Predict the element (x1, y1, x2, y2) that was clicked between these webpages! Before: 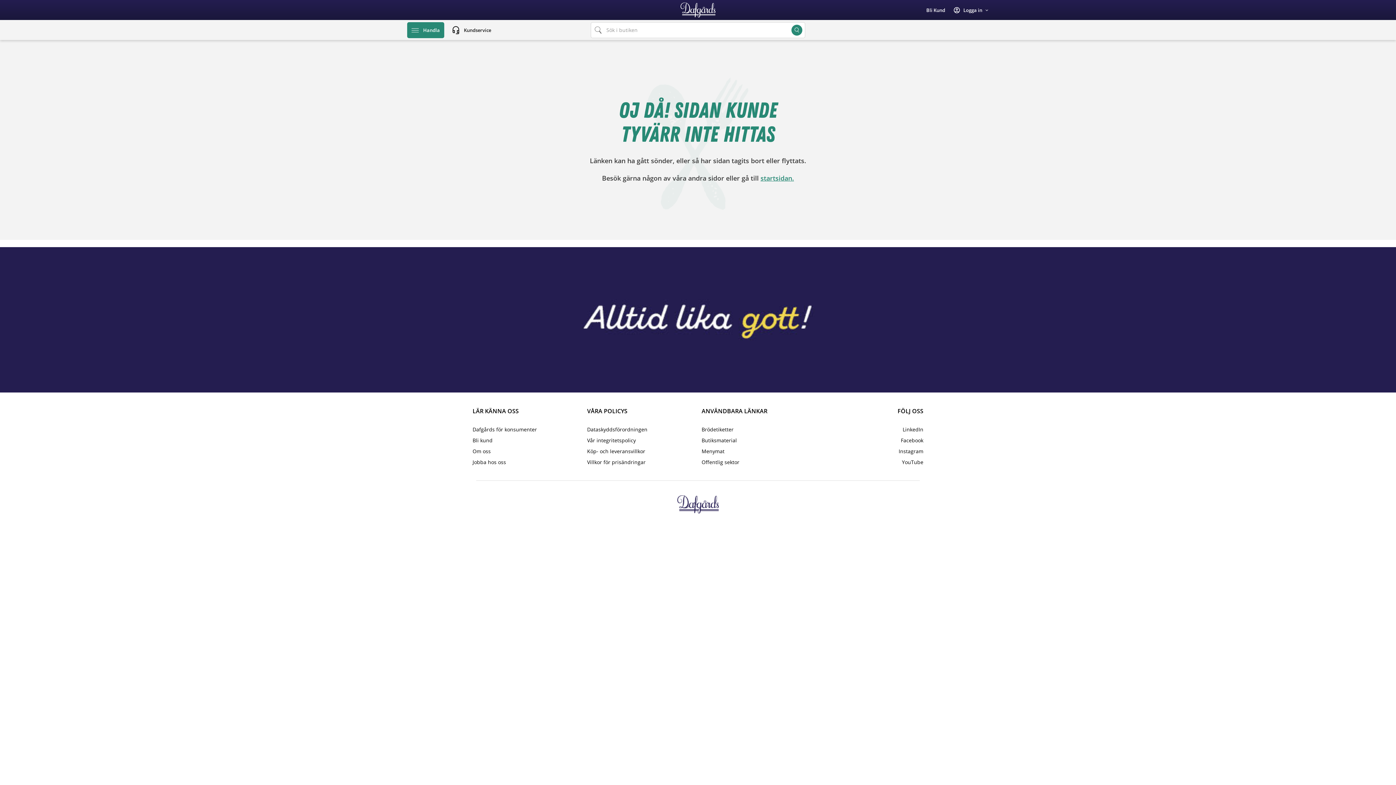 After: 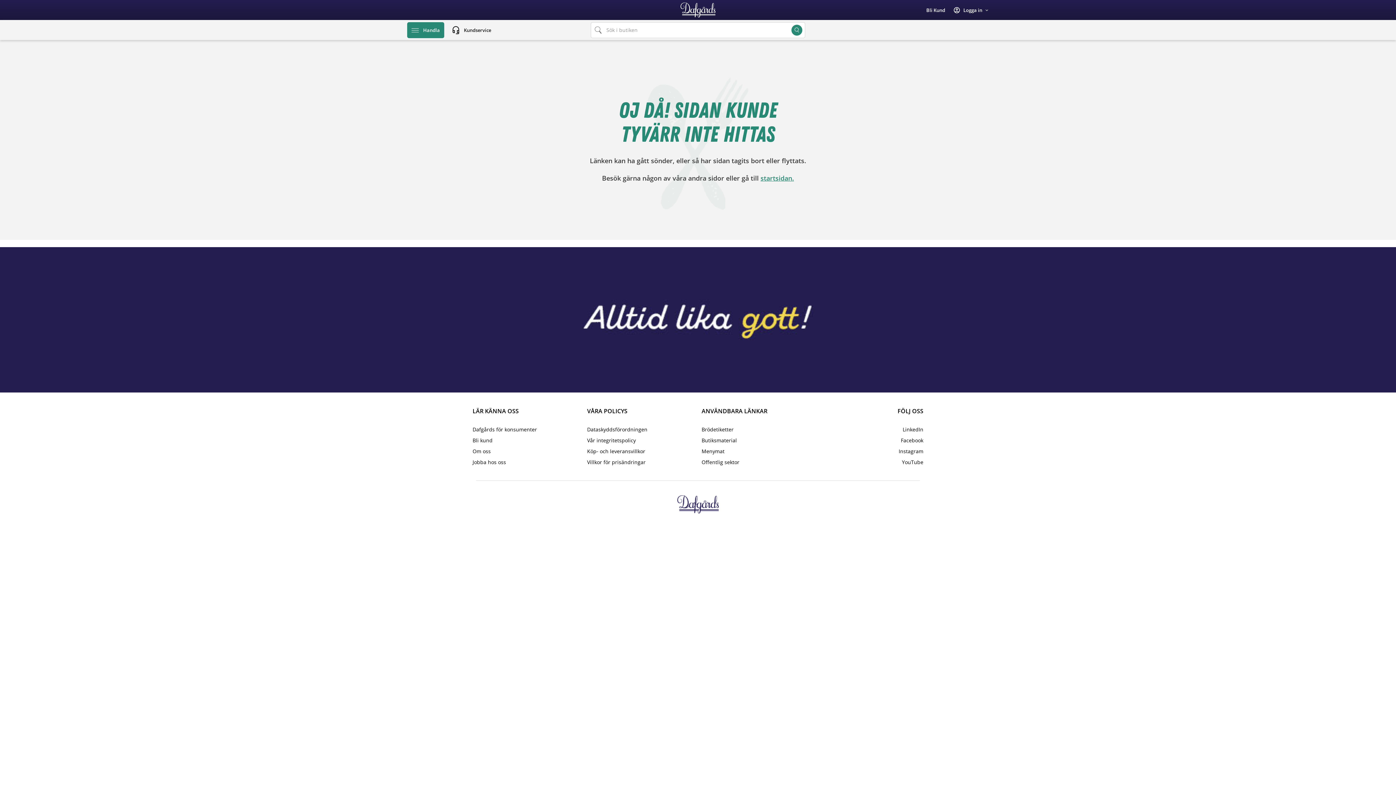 Action: bbox: (701, 426, 733, 433) label: Brödetiketter